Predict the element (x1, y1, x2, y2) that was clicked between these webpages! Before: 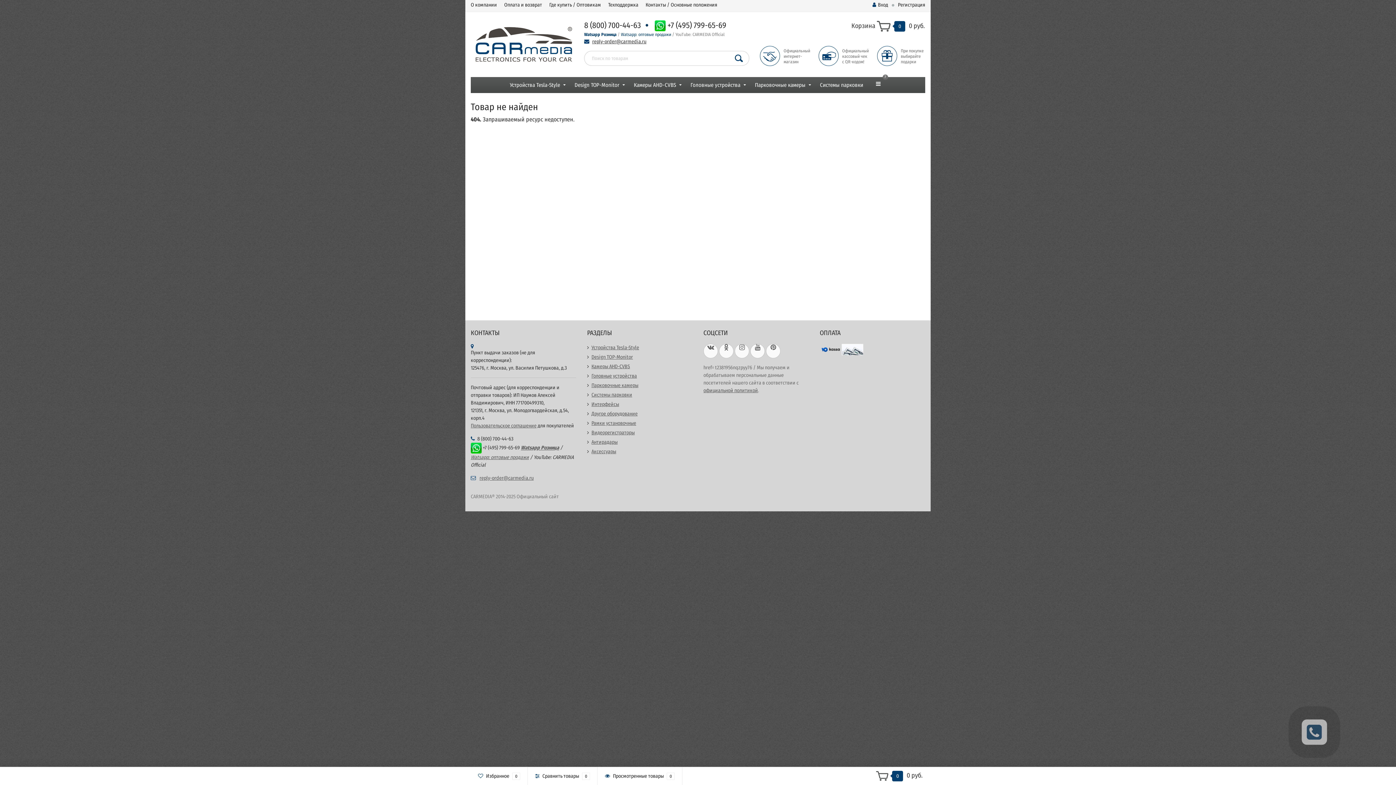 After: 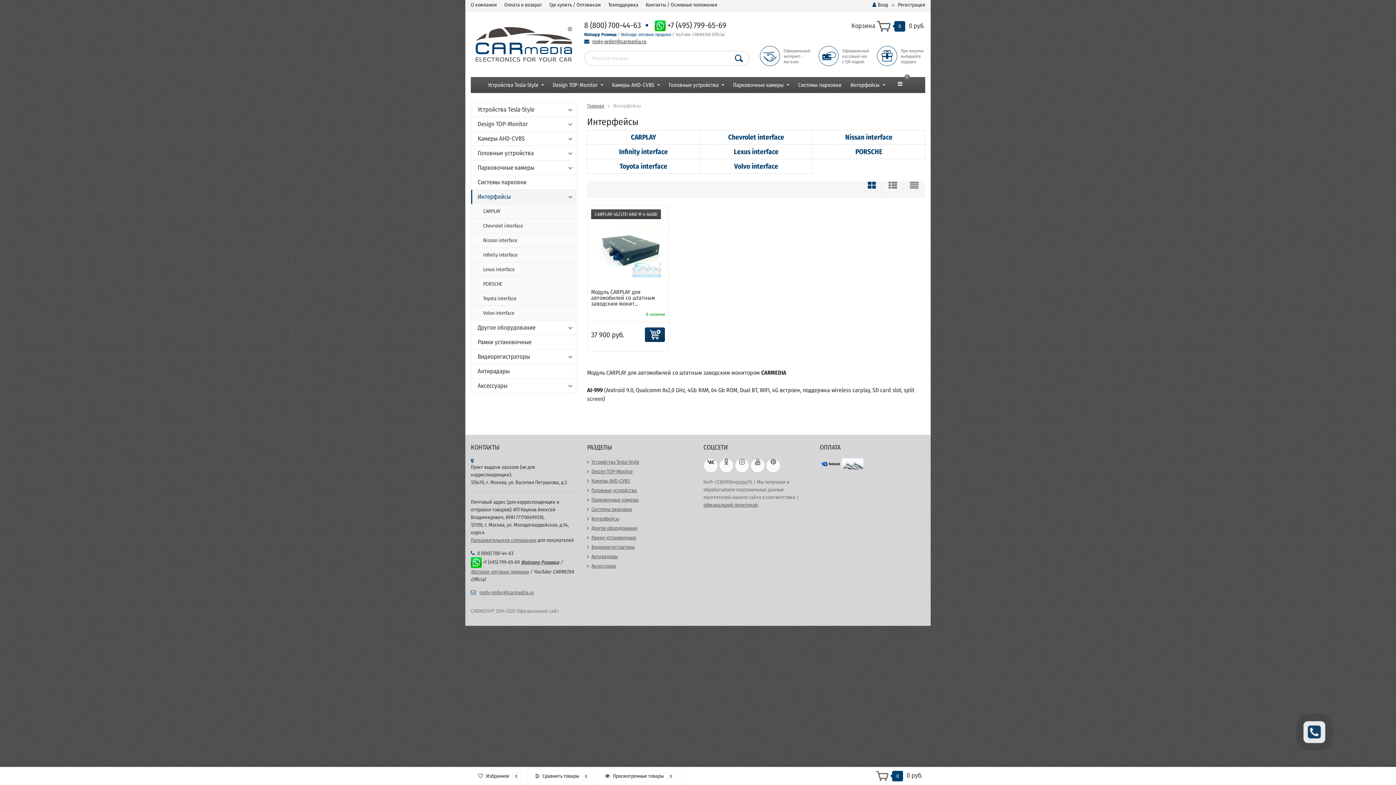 Action: label: Интерфейсы bbox: (591, 401, 619, 407)